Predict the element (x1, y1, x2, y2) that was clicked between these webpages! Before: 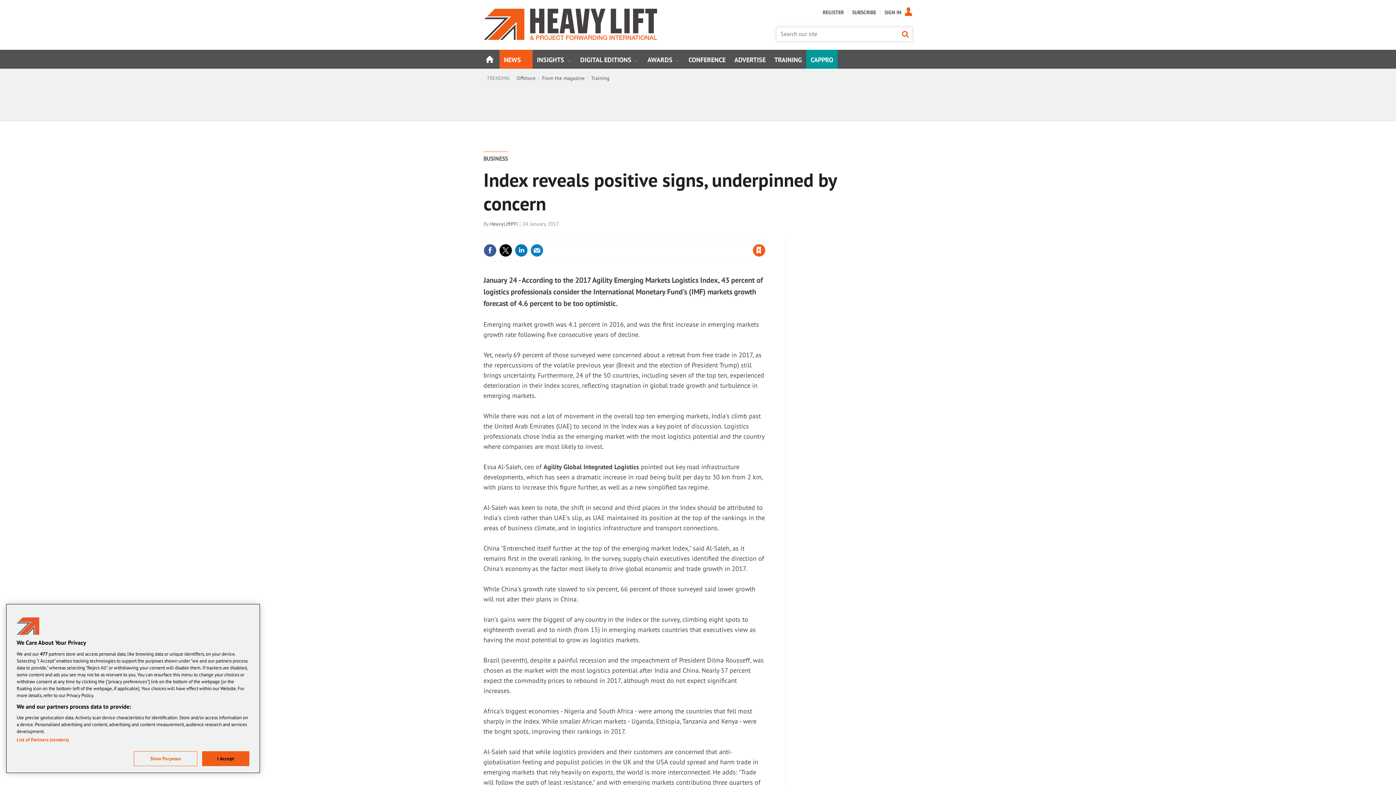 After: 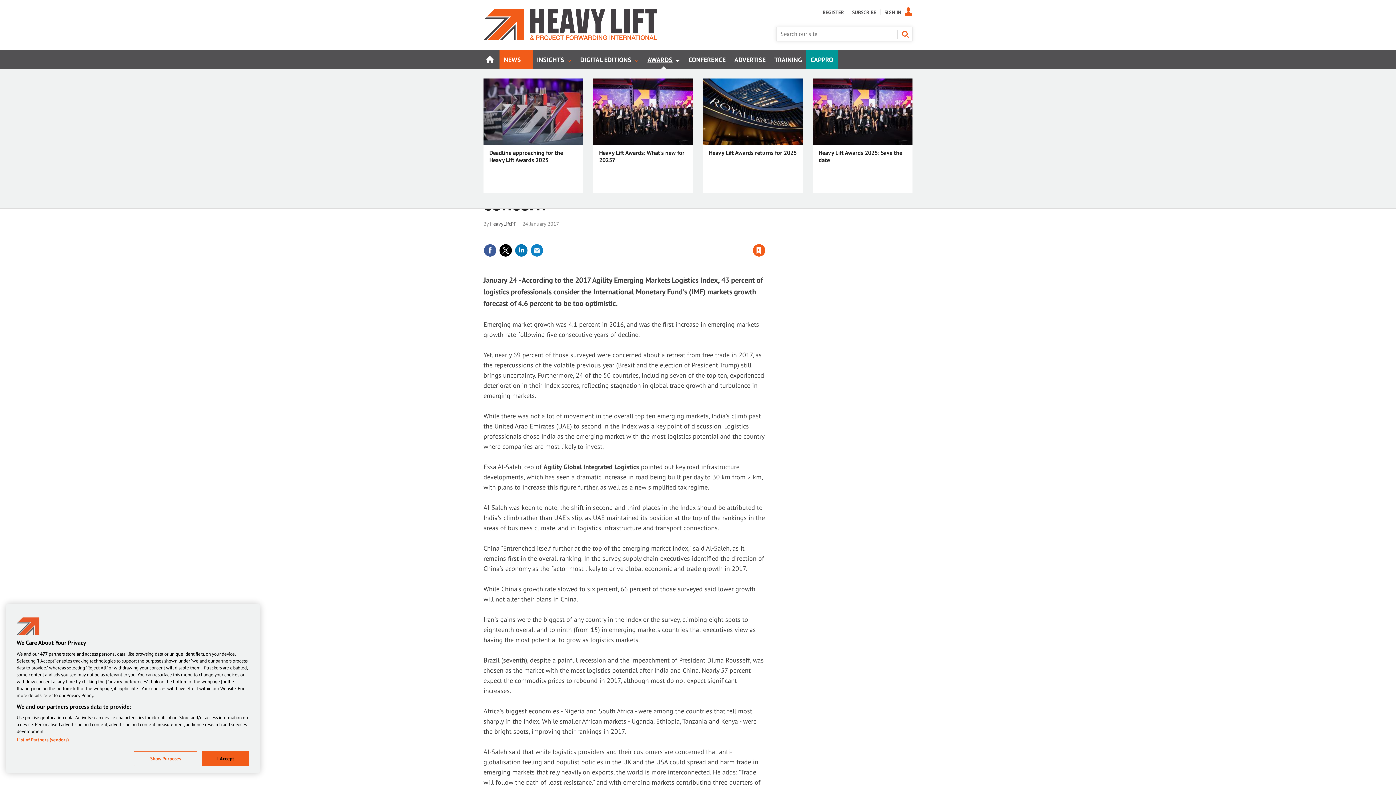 Action: label: AWARDS bbox: (643, 49, 684, 68)